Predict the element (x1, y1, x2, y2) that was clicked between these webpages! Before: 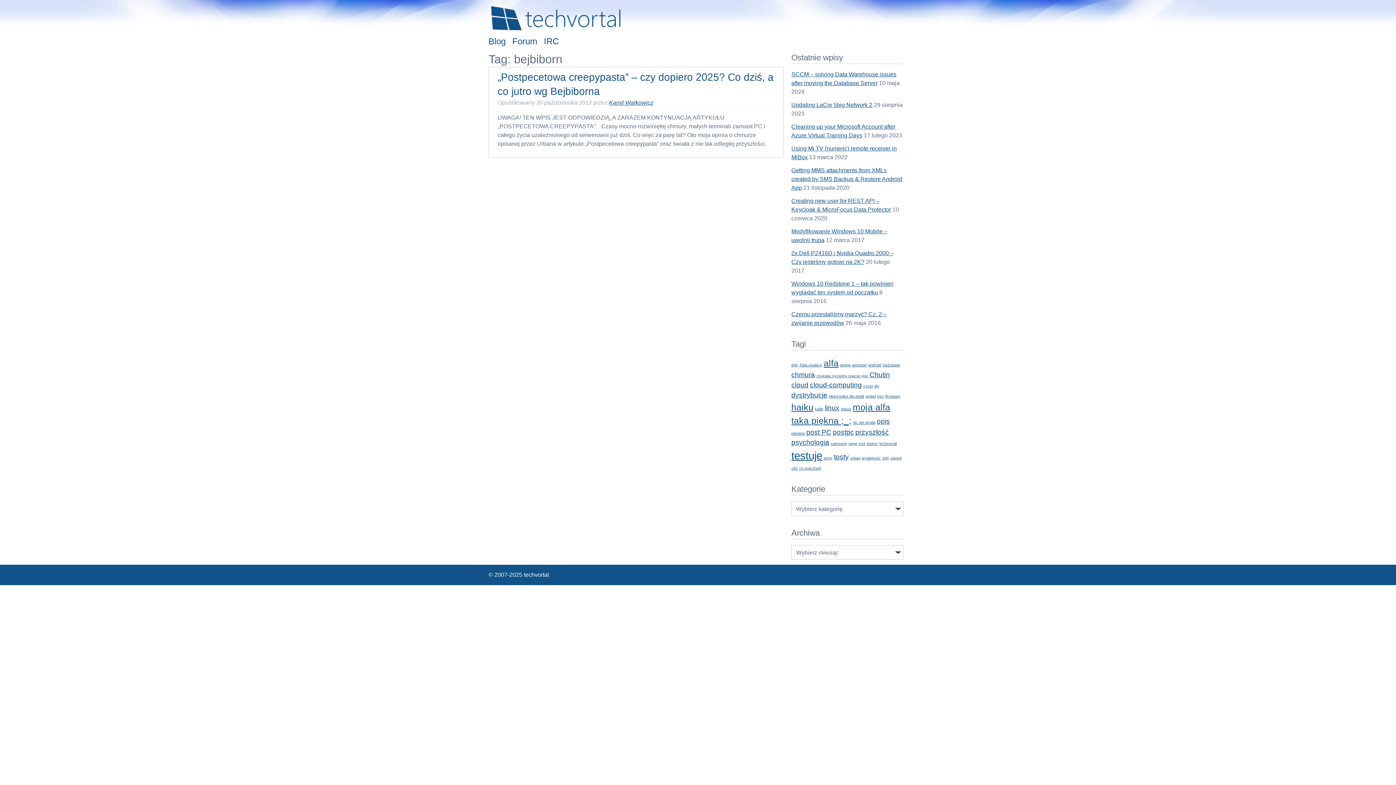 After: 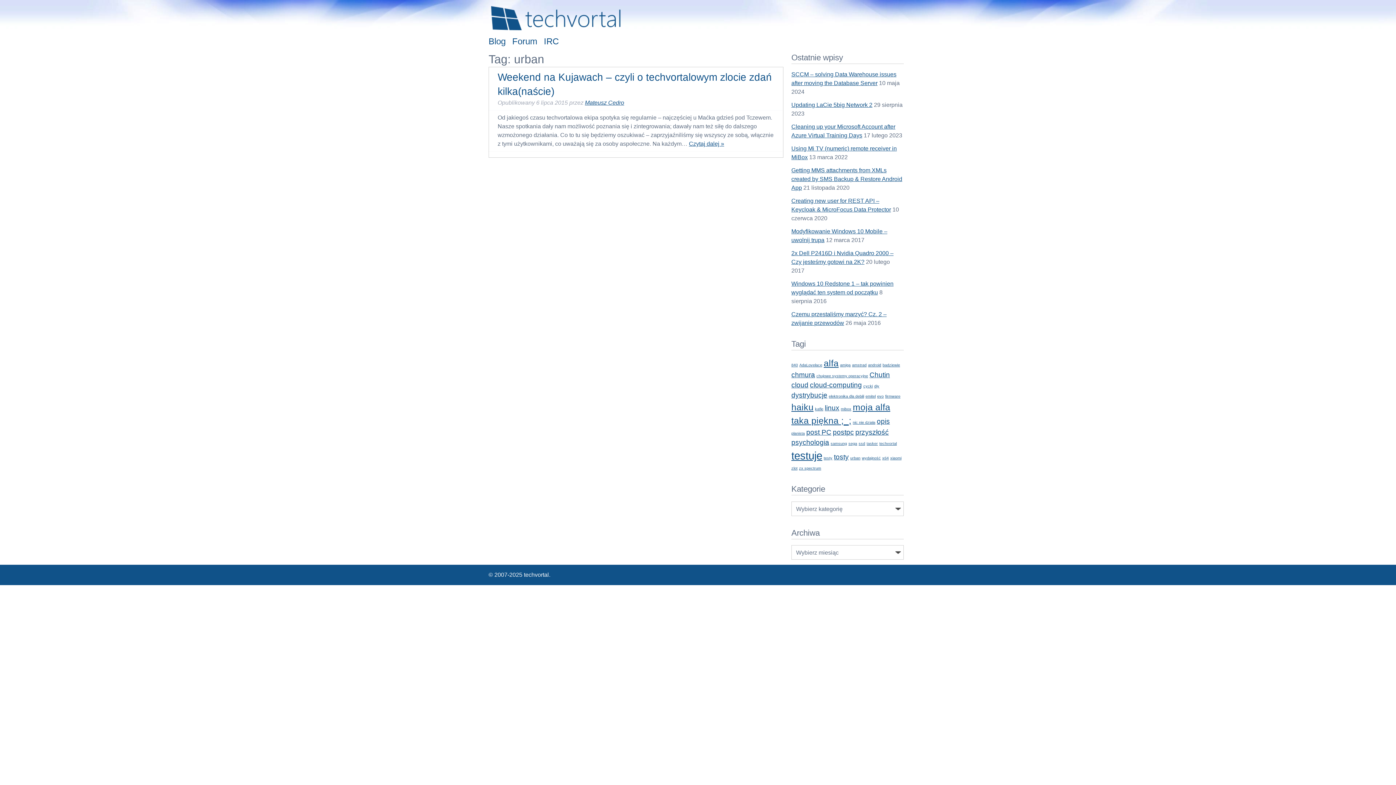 Action: bbox: (850, 456, 860, 460) label: urban (1 element)